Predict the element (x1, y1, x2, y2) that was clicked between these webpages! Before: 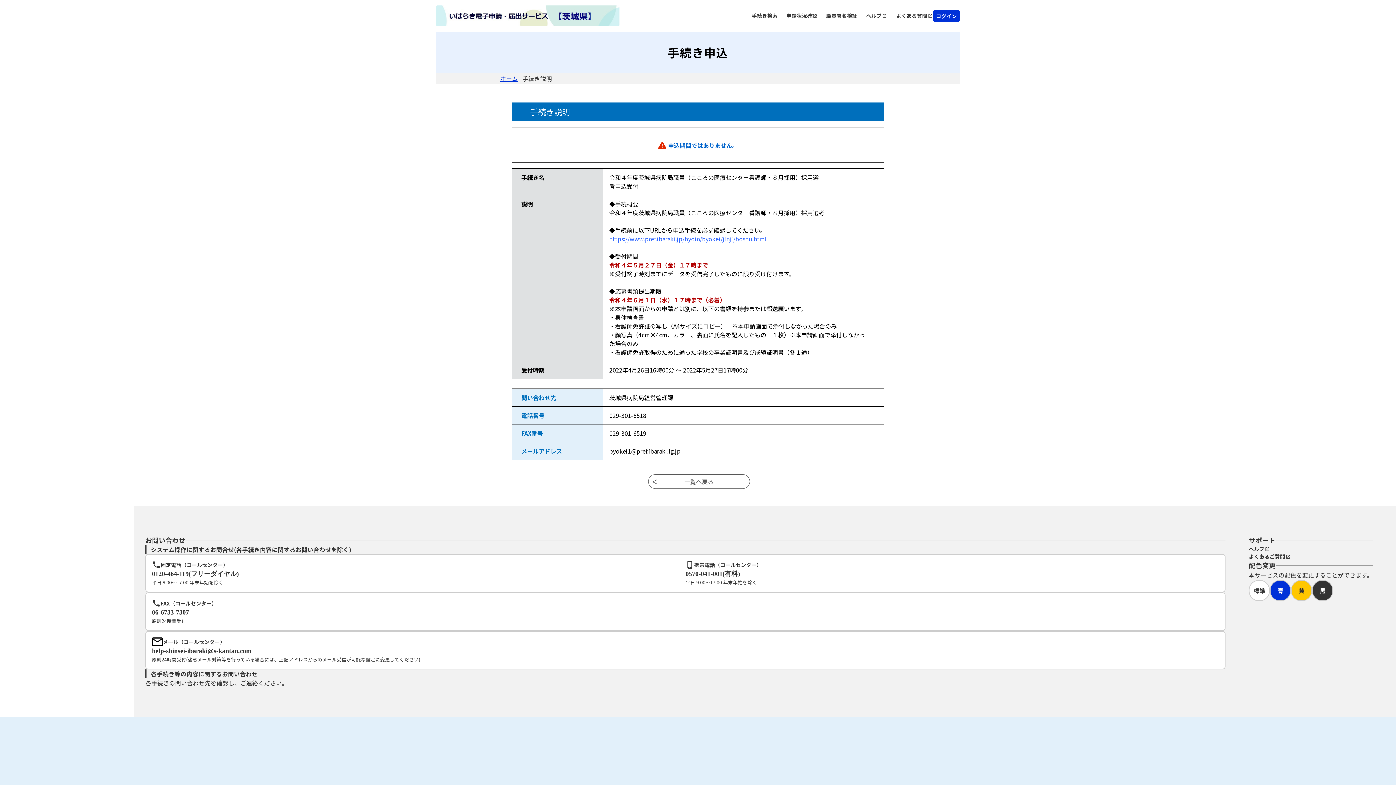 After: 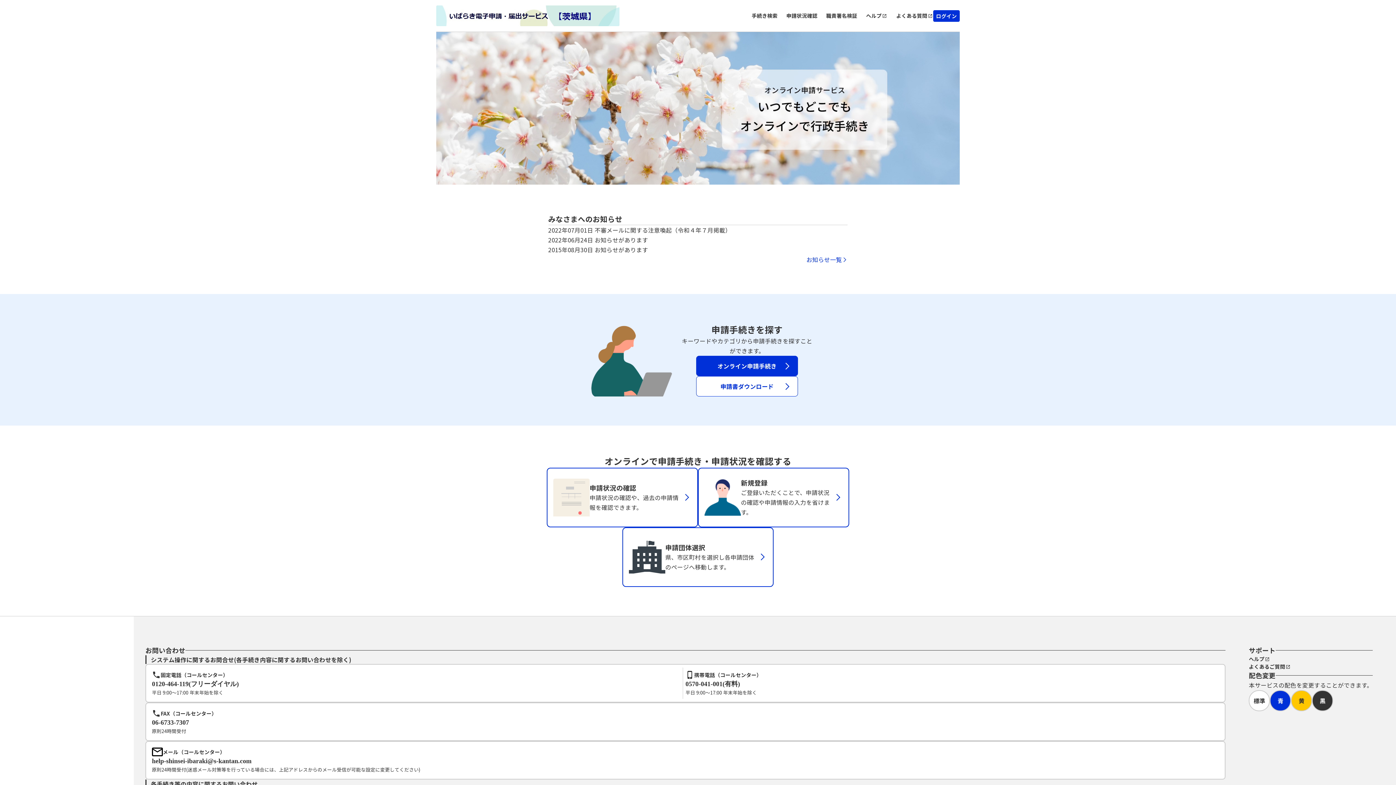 Action: label: ホーム bbox: (500, 75, 518, 81)